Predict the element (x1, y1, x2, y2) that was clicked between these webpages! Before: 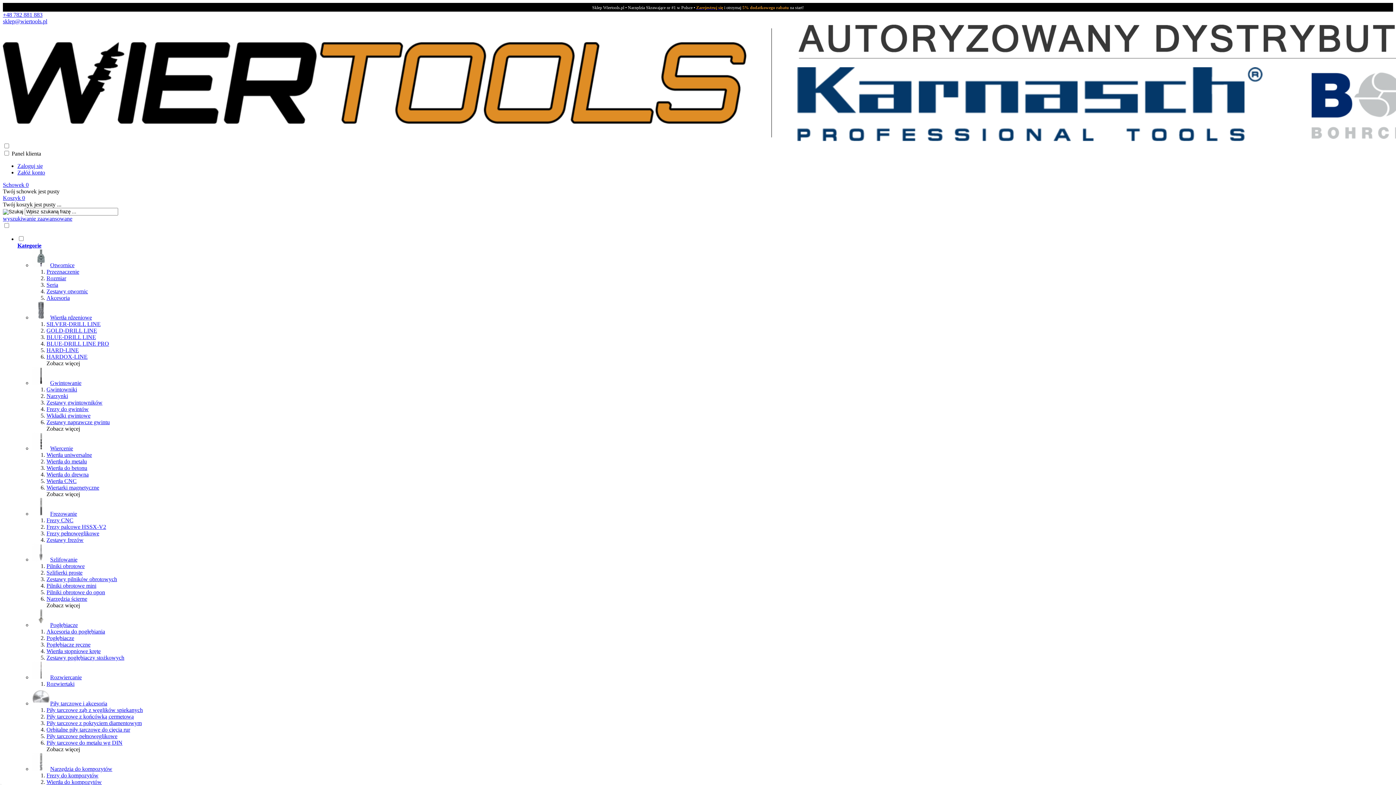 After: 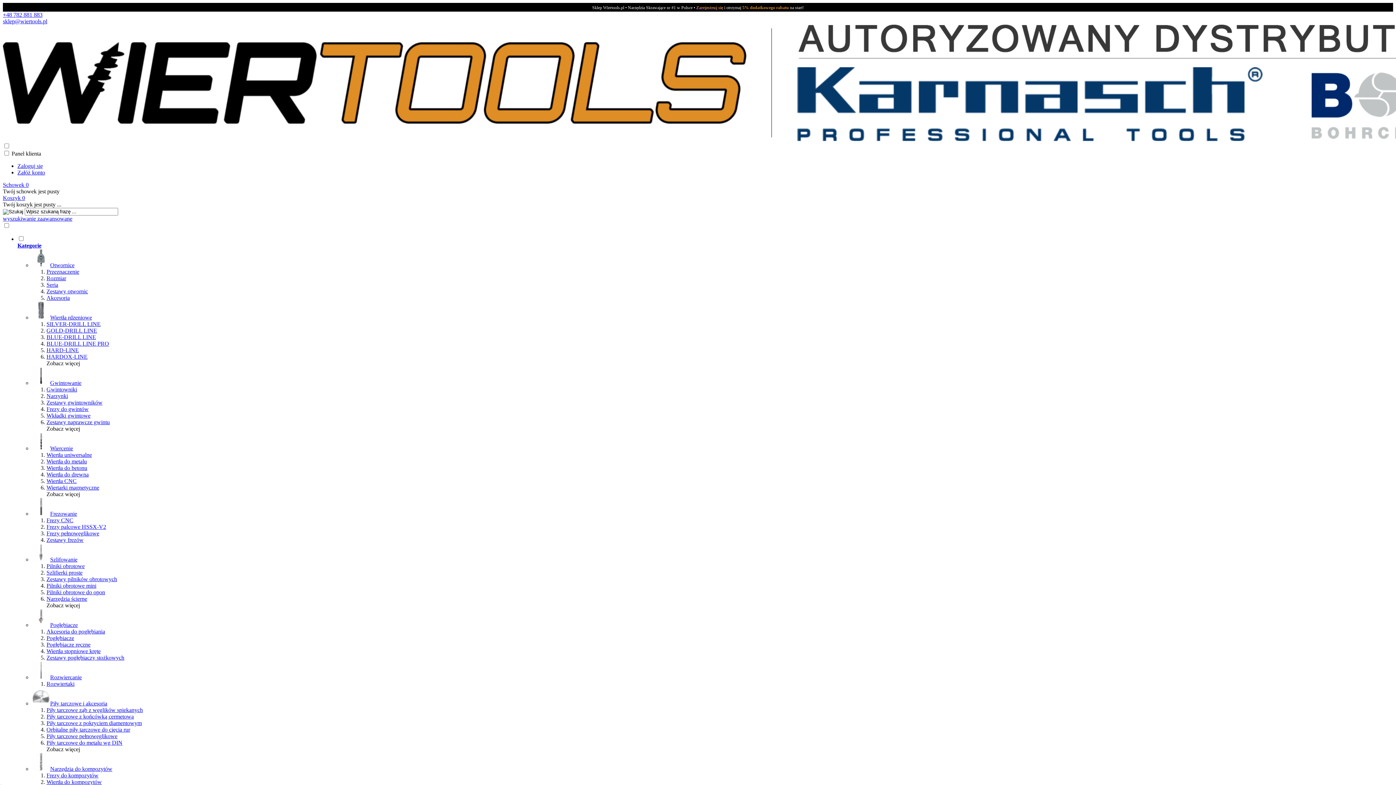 Action: bbox: (32, 262, 74, 268) label: Otwornice